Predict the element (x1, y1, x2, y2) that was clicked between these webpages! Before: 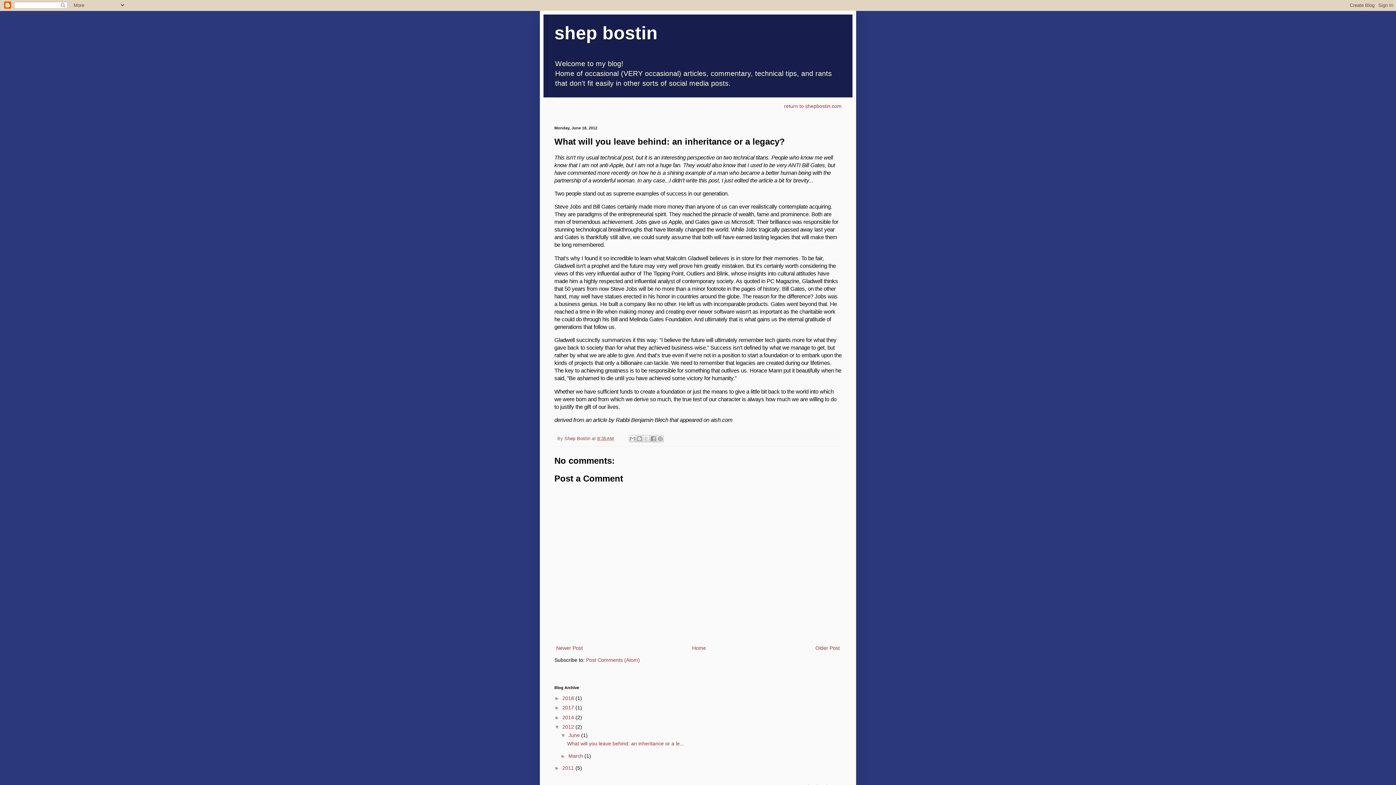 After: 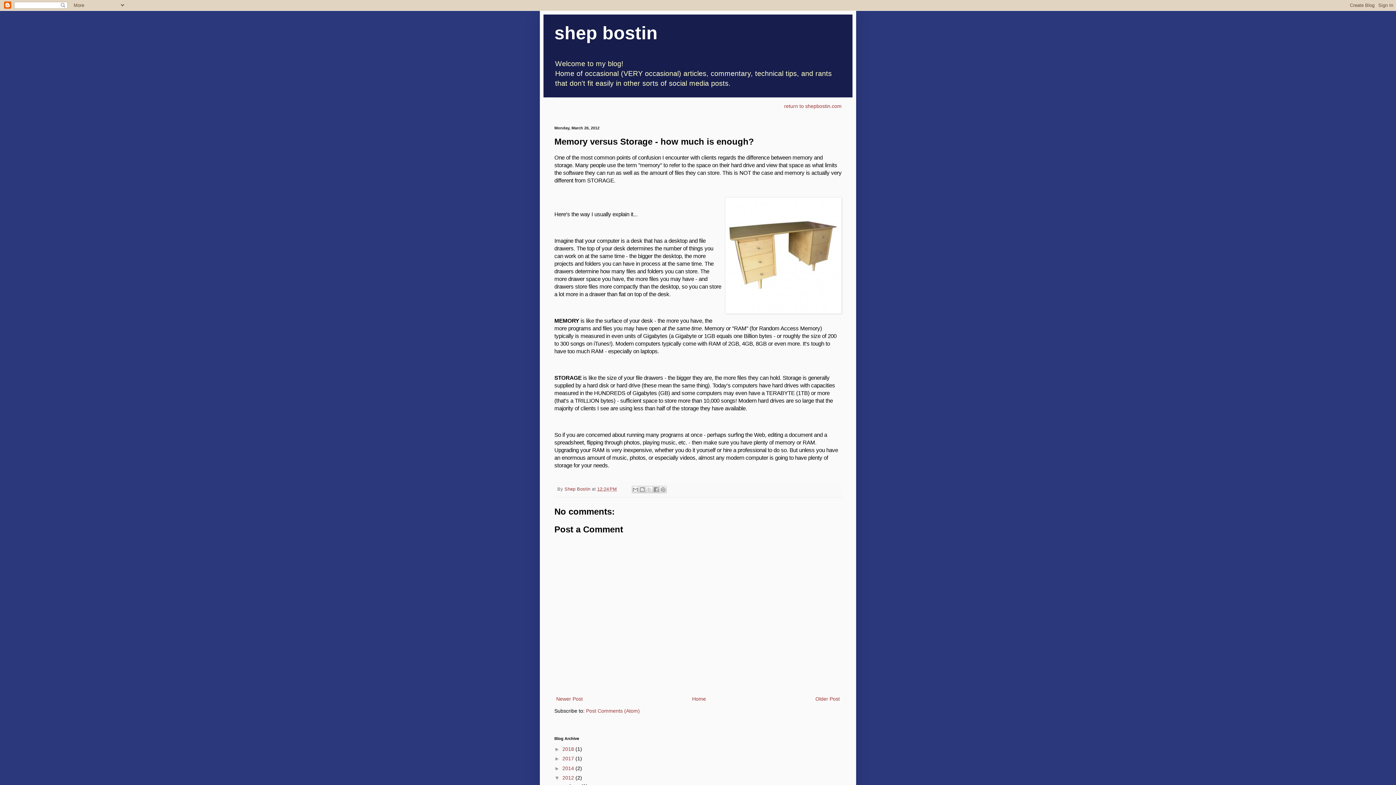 Action: label: Older Post bbox: (813, 643, 841, 653)